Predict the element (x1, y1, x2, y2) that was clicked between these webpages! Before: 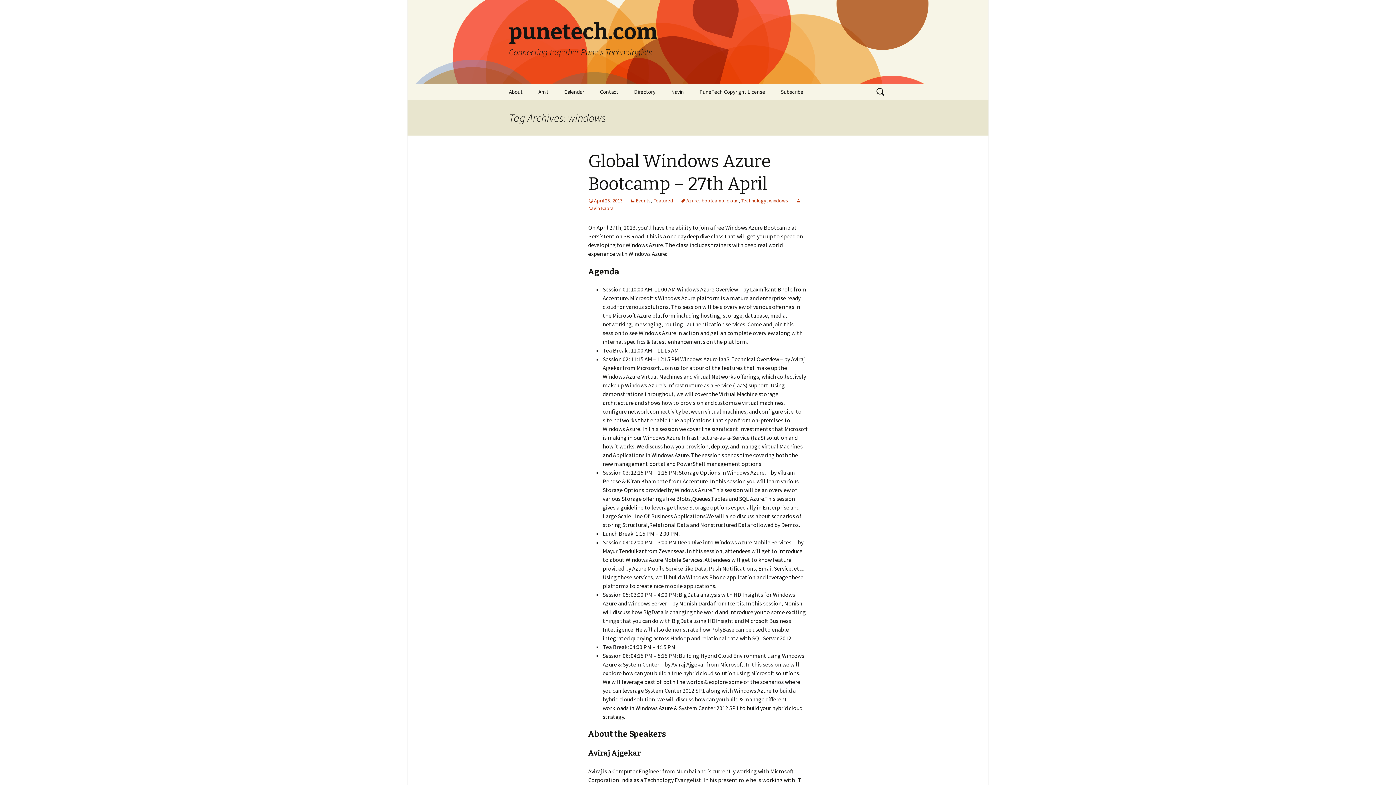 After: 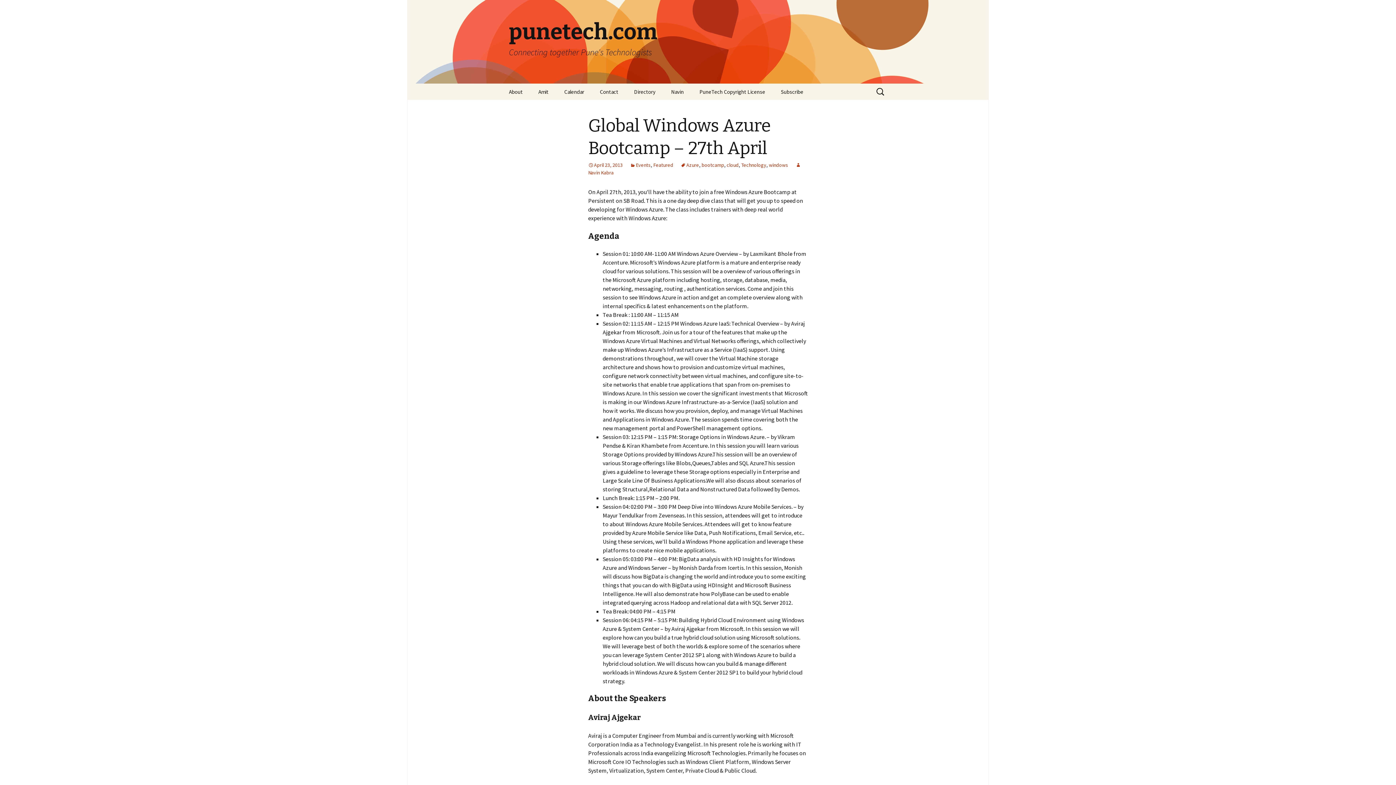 Action: bbox: (588, 197, 622, 204) label: April 23, 2013